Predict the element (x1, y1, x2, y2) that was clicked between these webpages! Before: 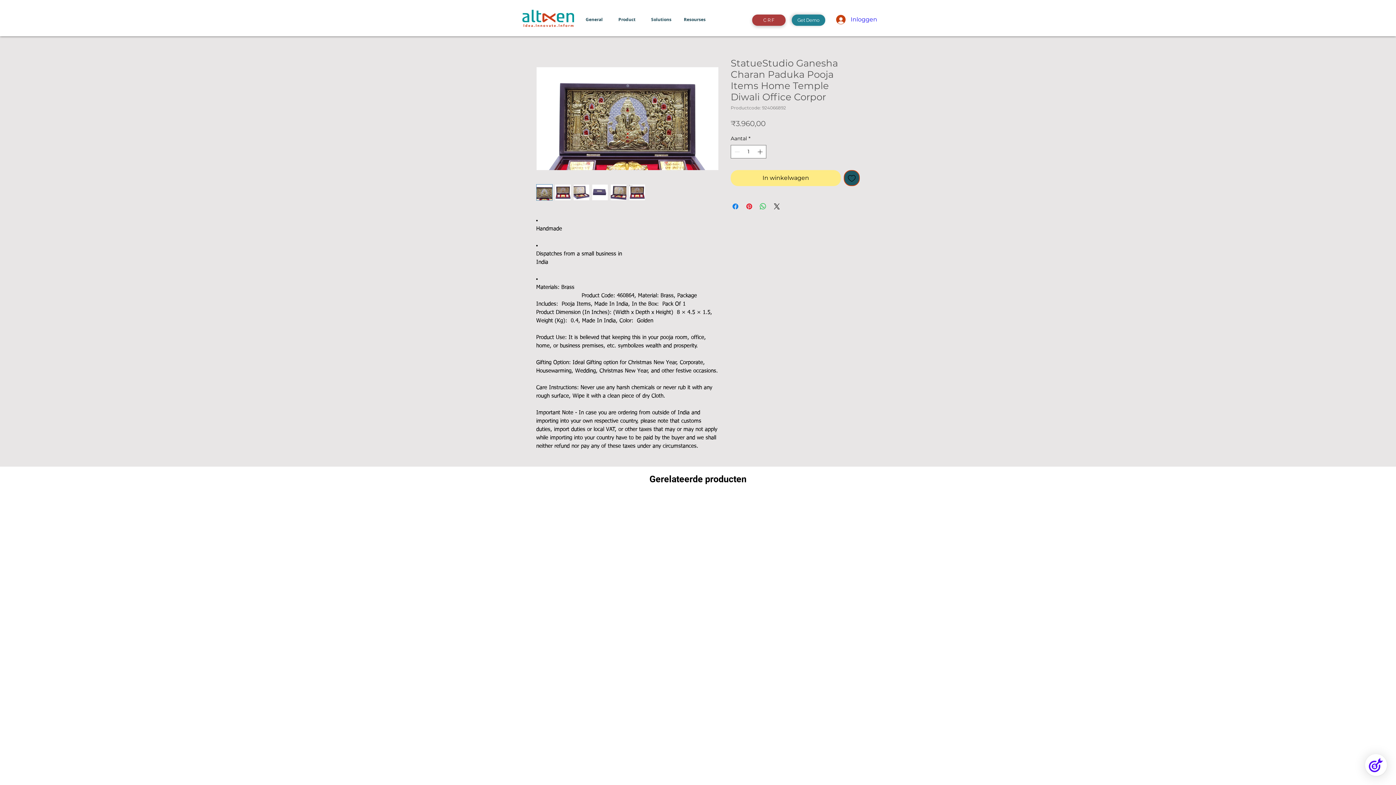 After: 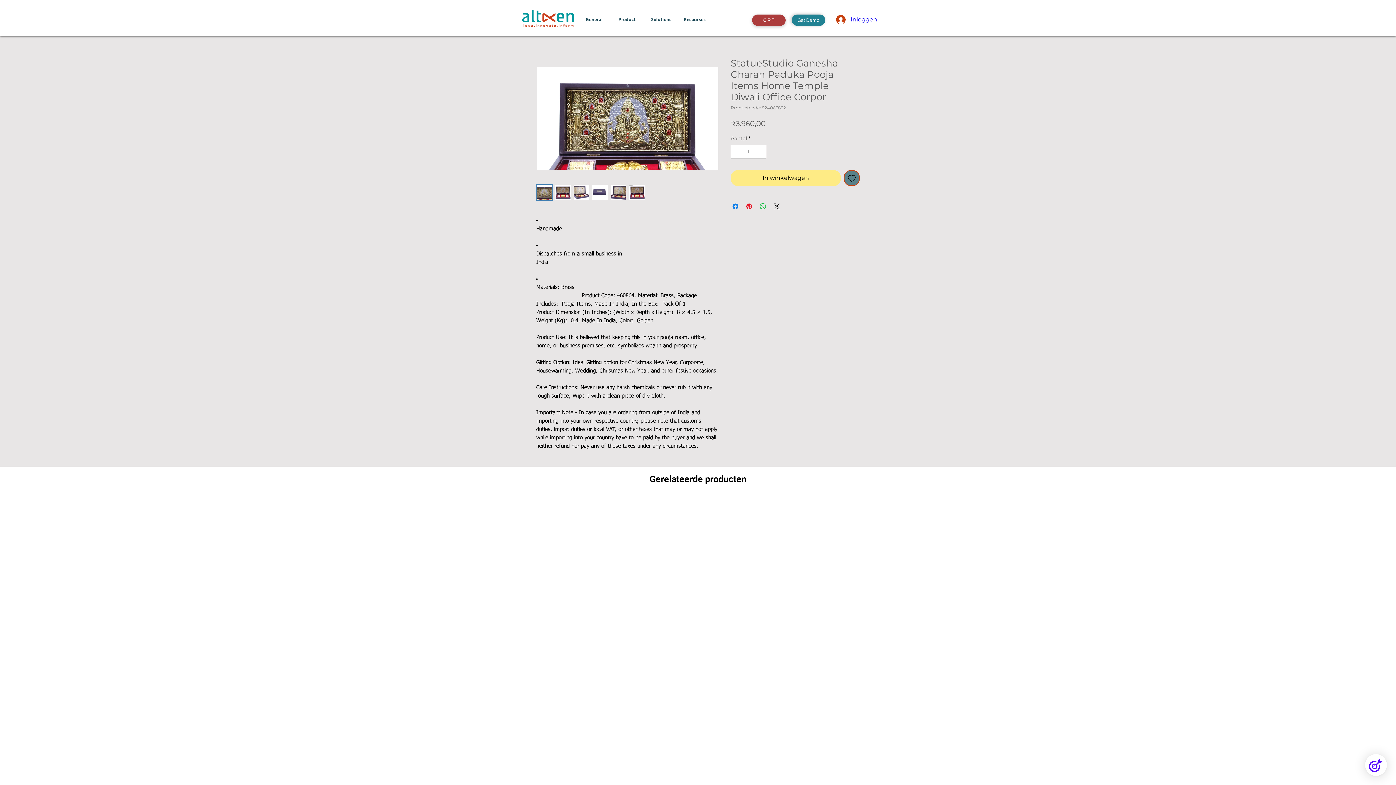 Action: bbox: (844, 170, 860, 186) label: Toevoegen